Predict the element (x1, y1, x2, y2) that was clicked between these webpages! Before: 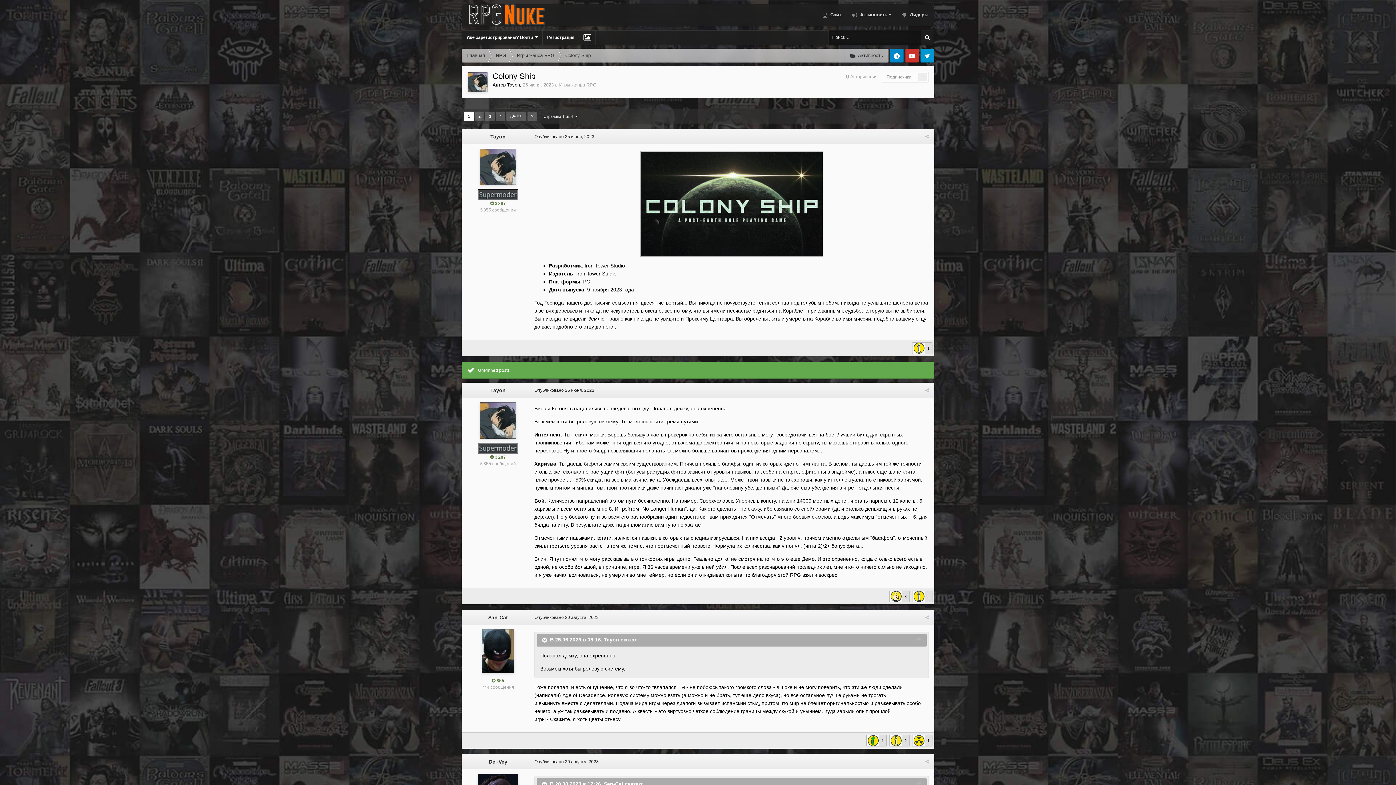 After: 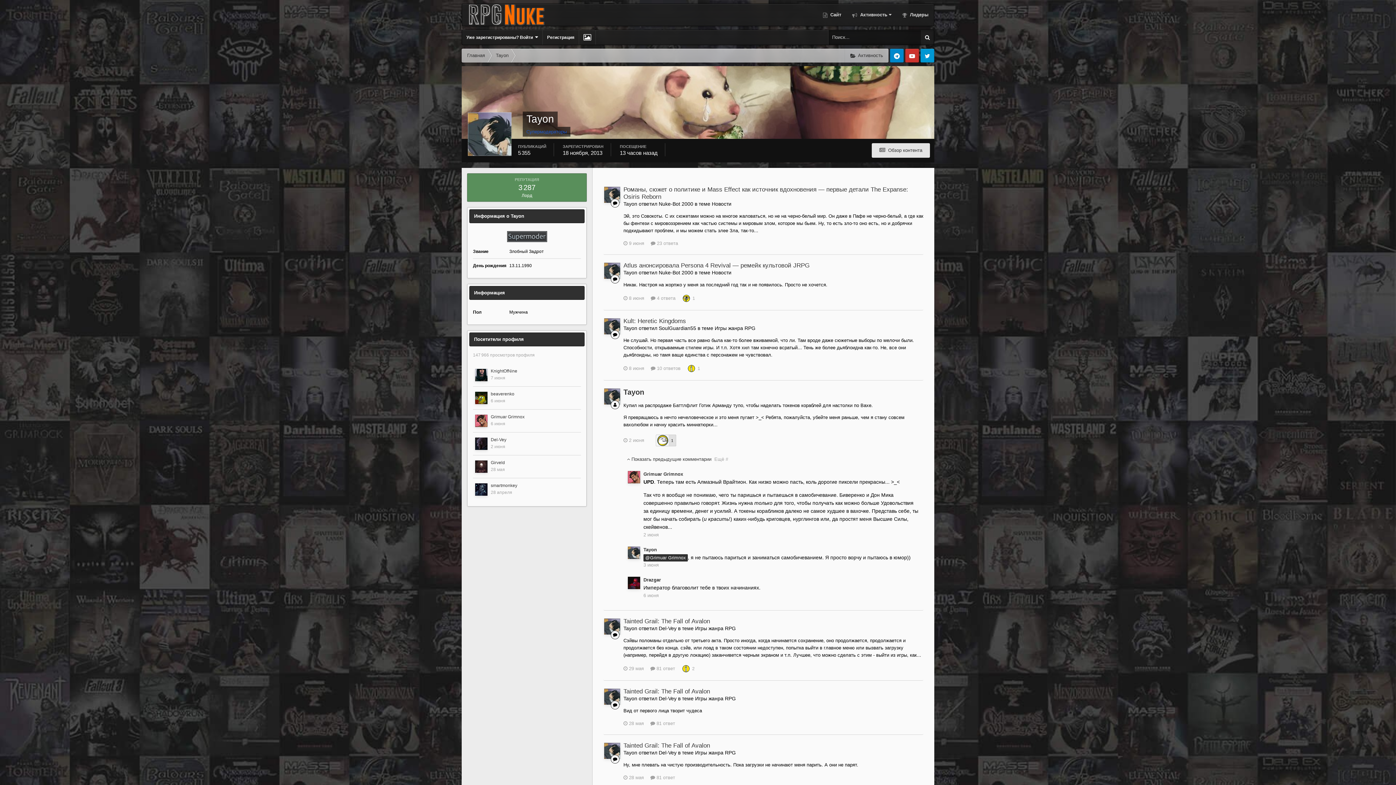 Action: bbox: (468, 72, 487, 92)